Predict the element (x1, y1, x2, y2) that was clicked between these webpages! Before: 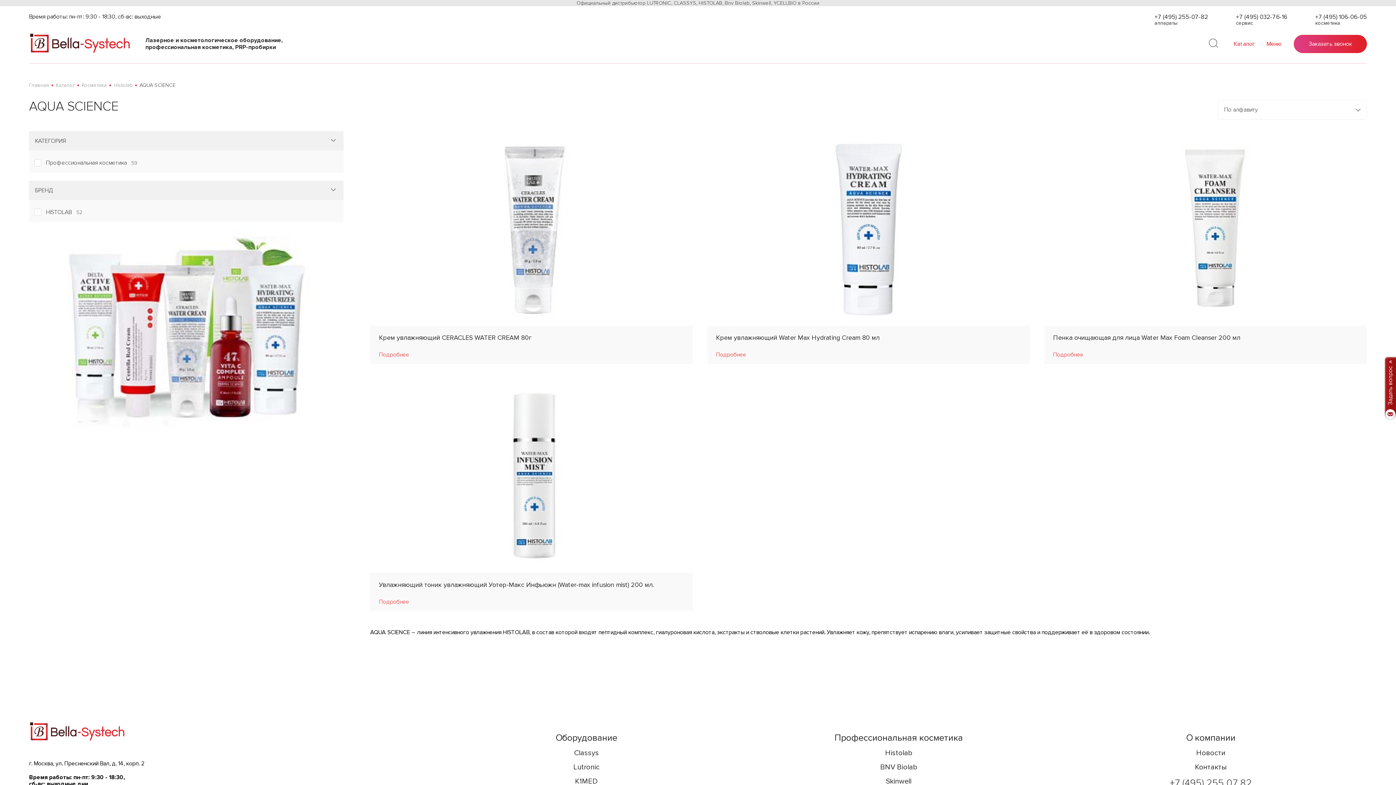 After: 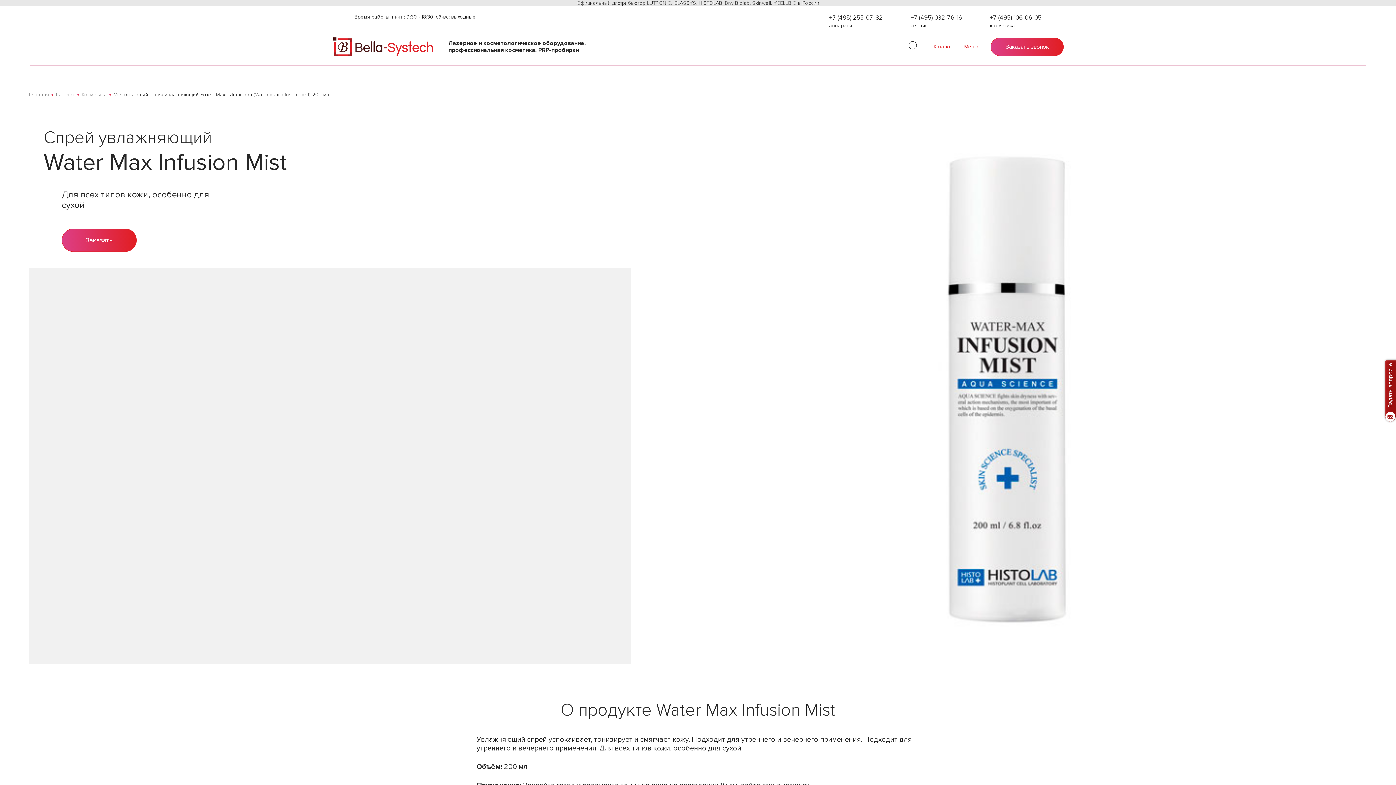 Action: bbox: (370, 378, 692, 573)